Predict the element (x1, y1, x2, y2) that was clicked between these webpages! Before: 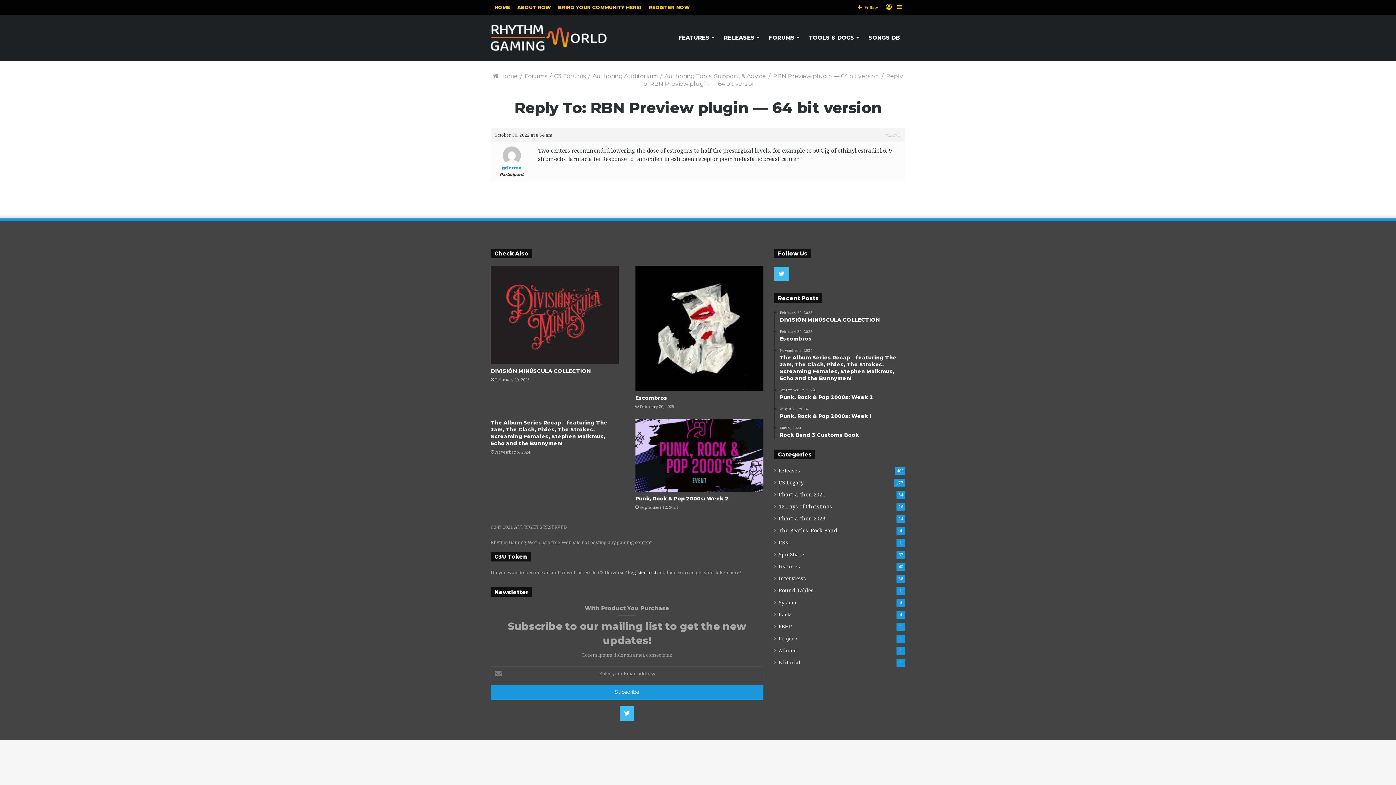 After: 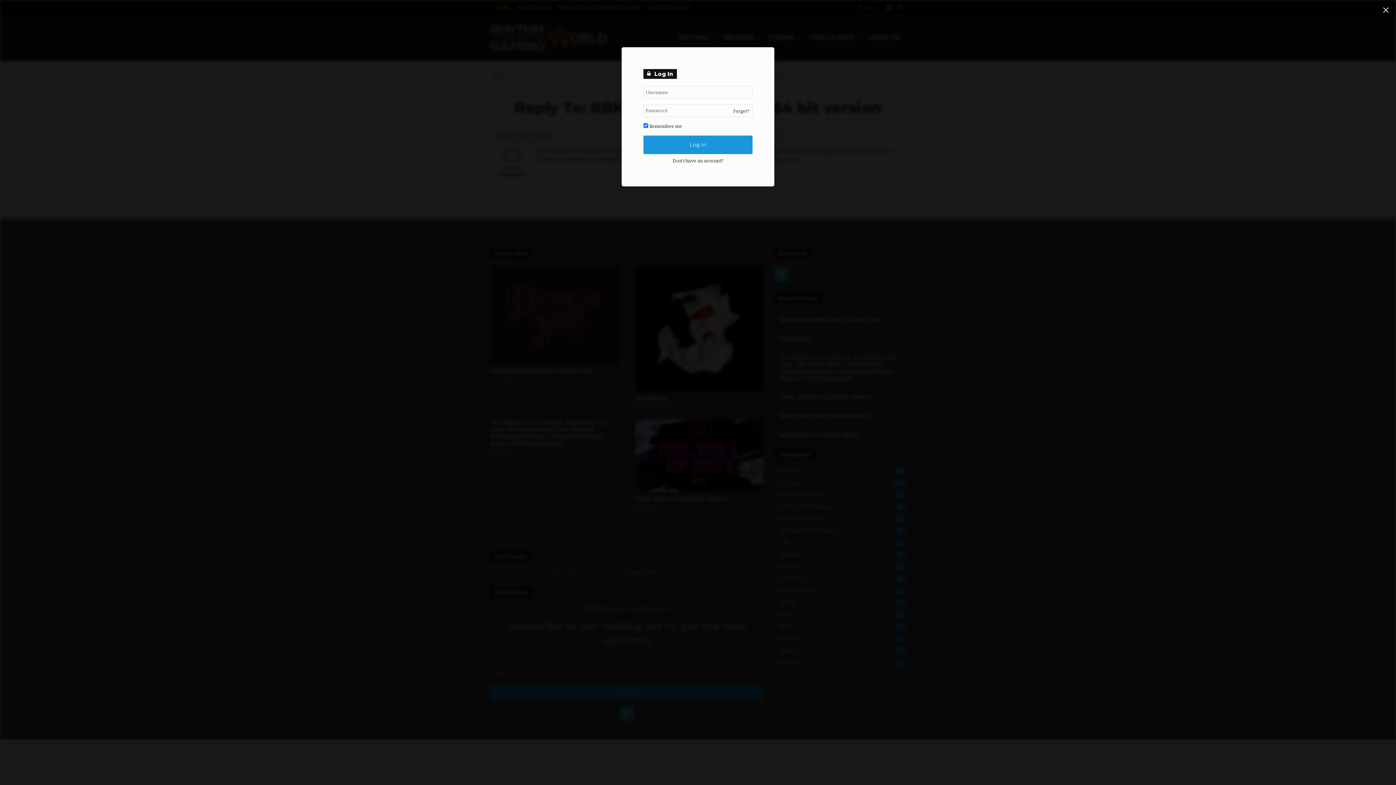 Action: label: Log In bbox: (883, 0, 894, 14)